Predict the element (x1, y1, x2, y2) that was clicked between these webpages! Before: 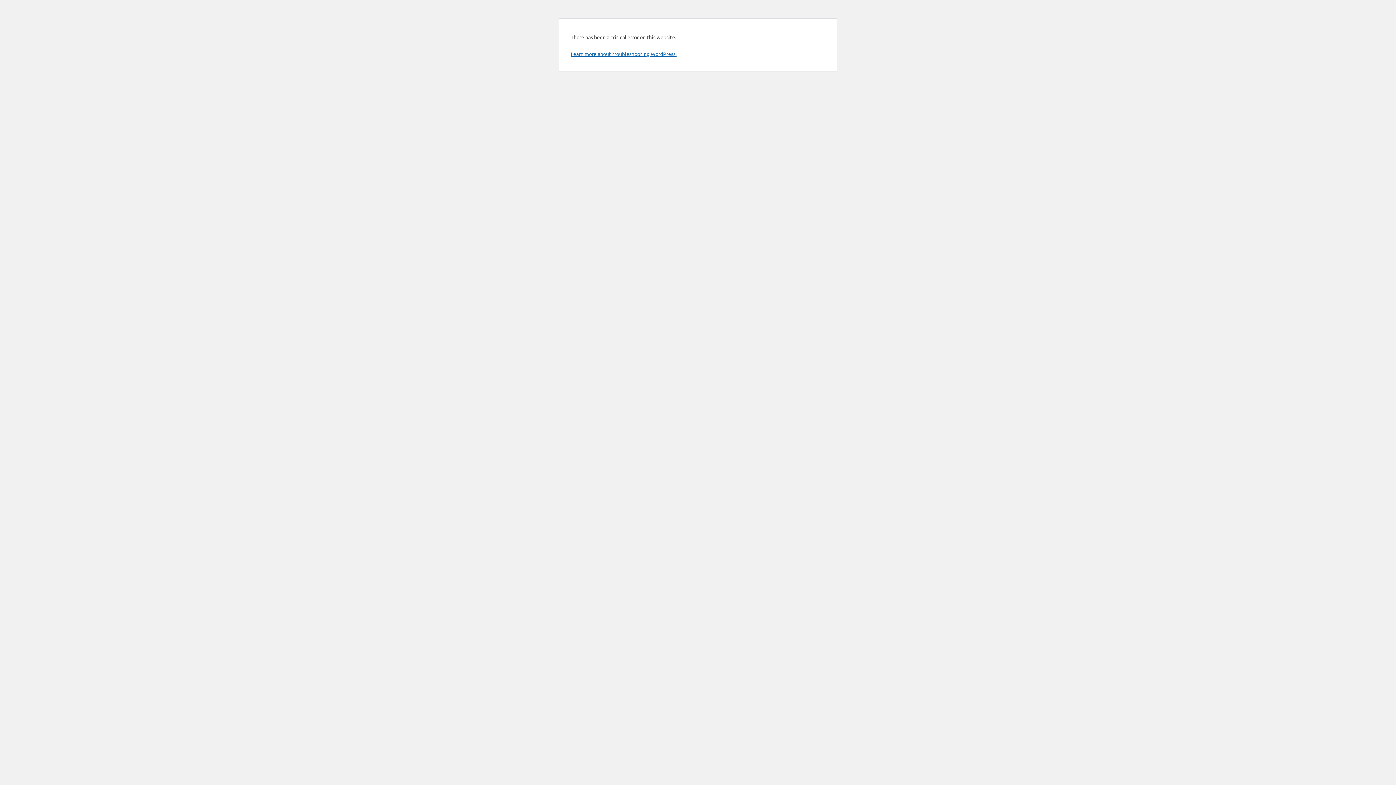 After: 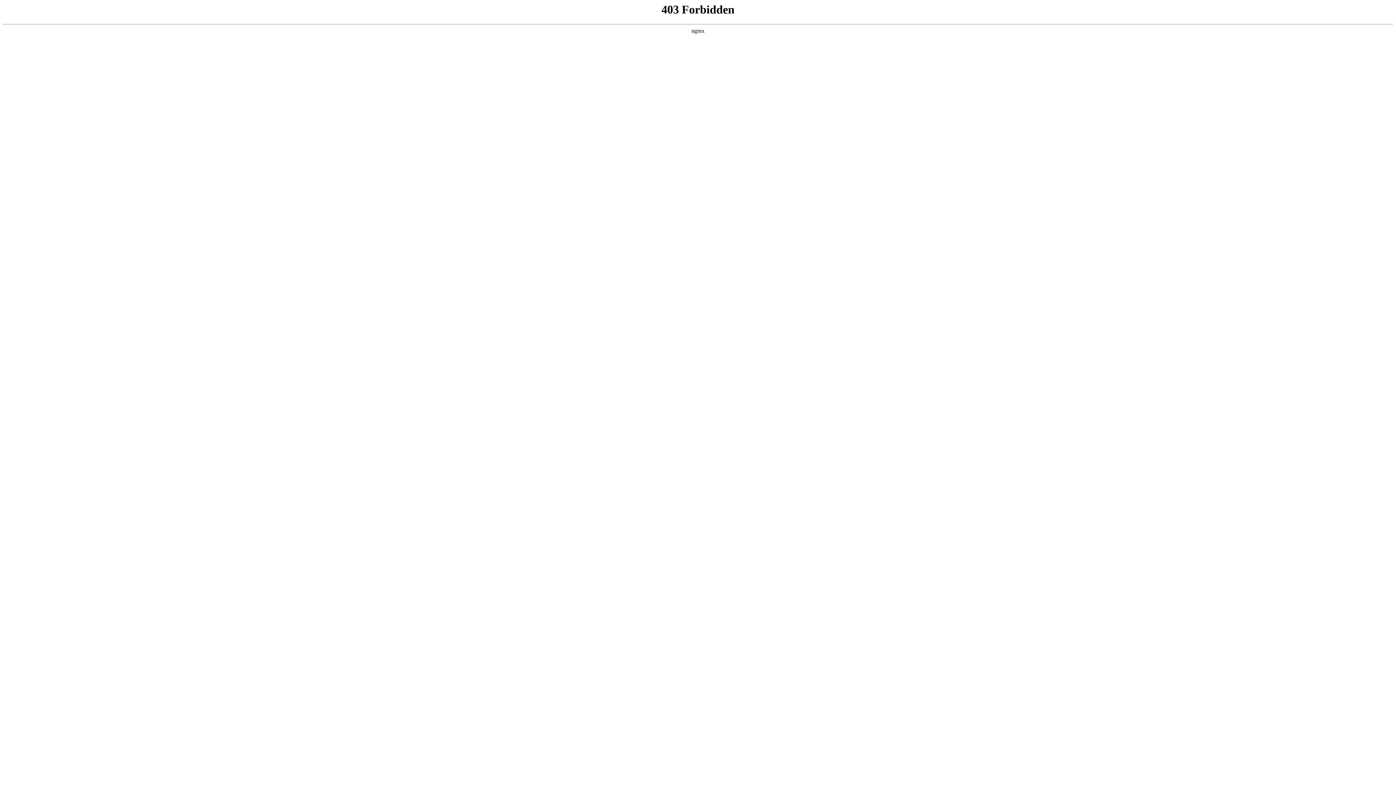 Action: bbox: (570, 50, 676, 57) label: Learn more about troubleshooting WordPress.